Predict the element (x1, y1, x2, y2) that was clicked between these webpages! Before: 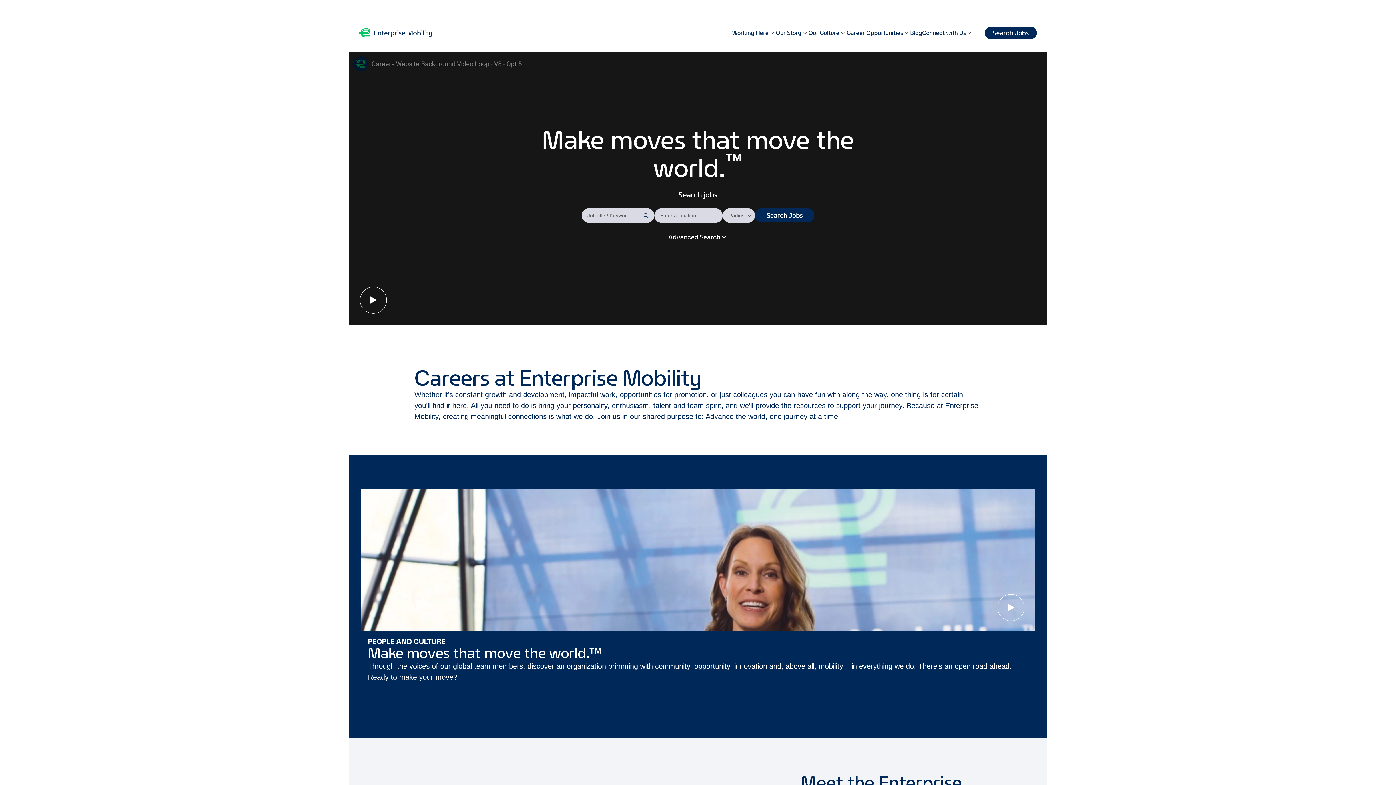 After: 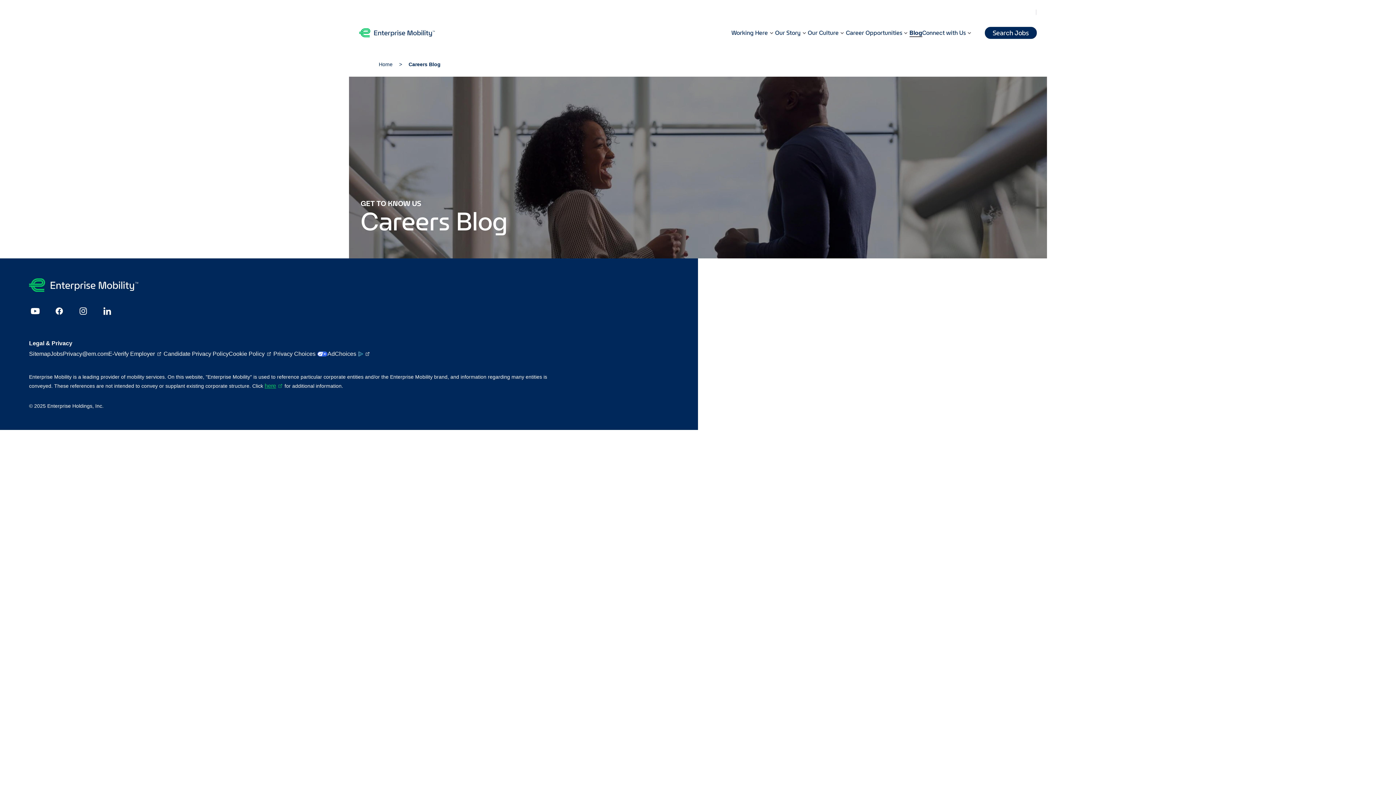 Action: label: Blog bbox: (910, 29, 922, 36)